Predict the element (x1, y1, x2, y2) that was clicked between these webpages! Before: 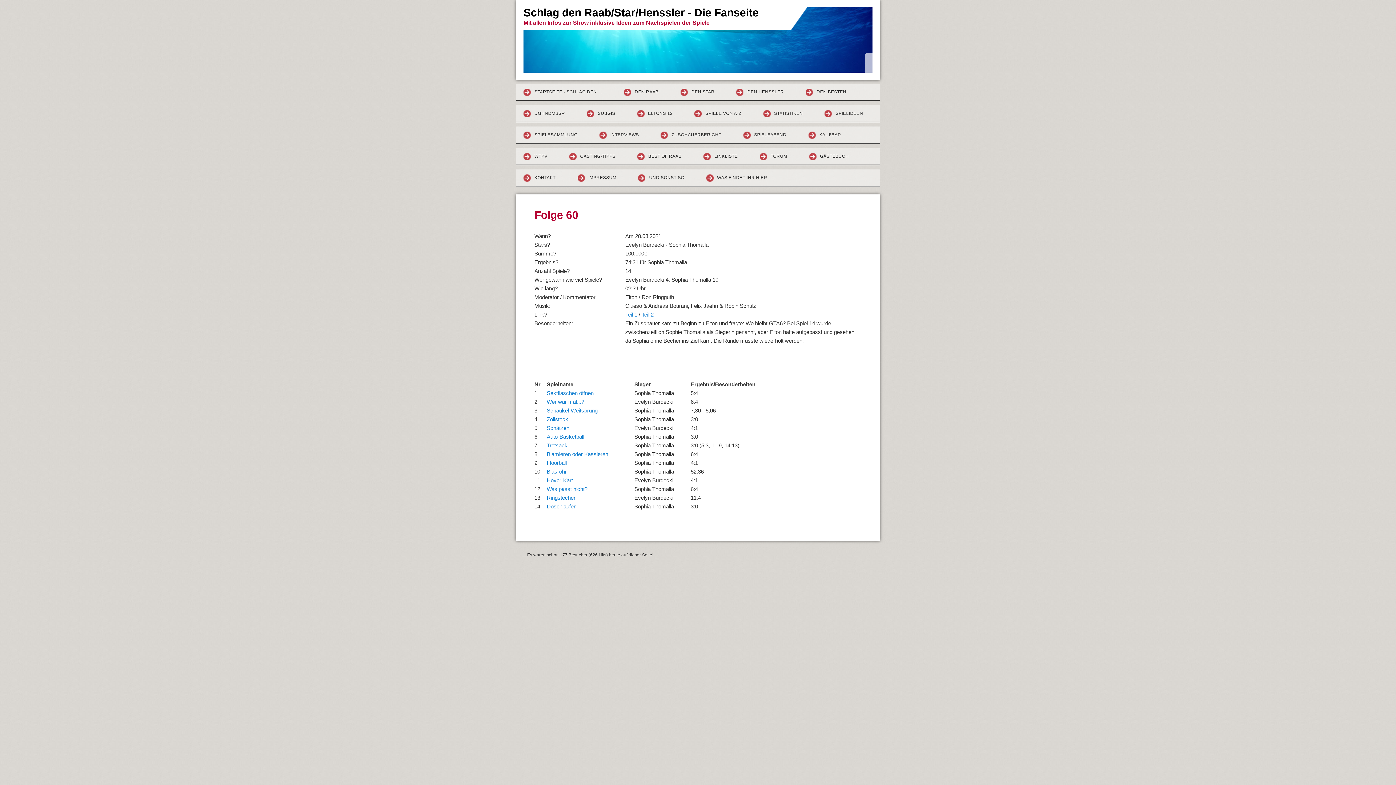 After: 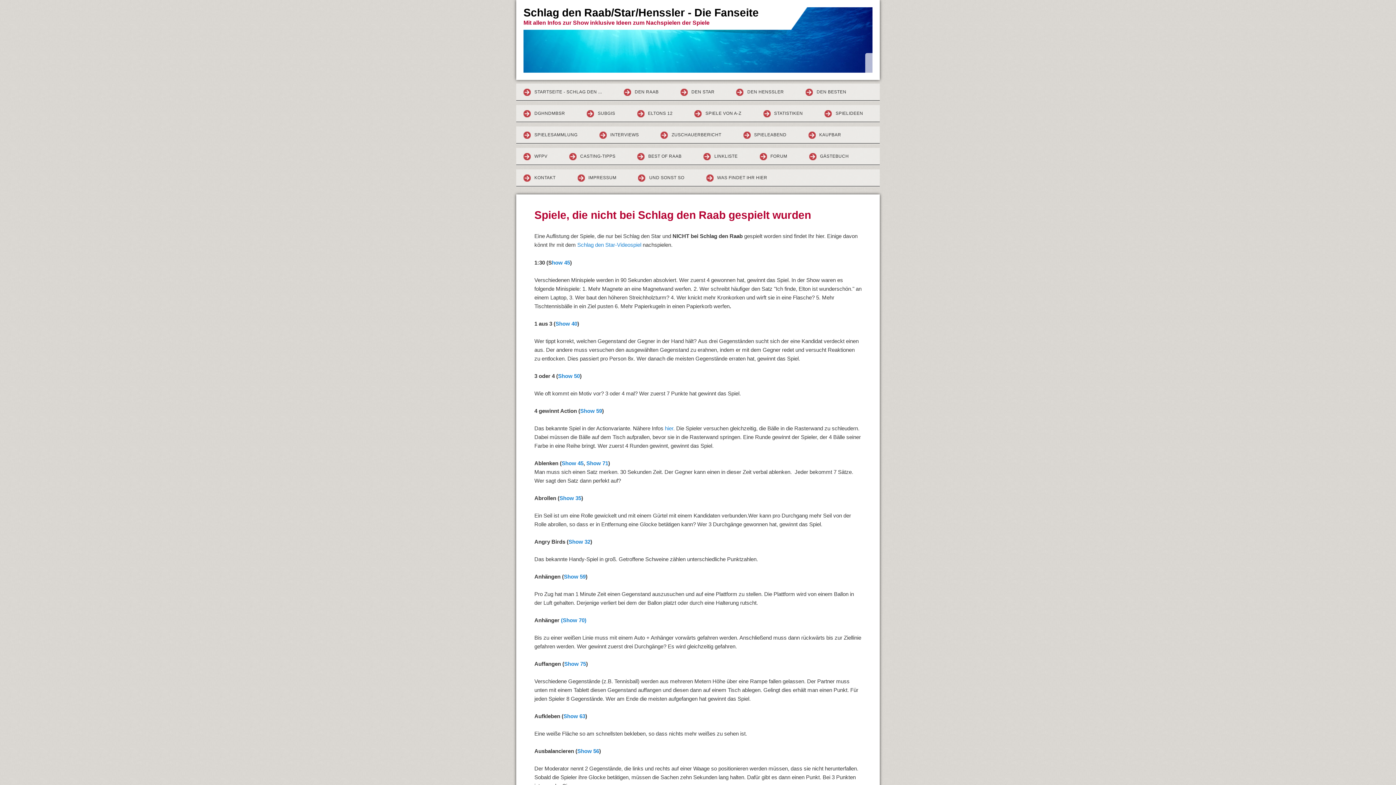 Action: bbox: (546, 433, 584, 440) label: Auto-Basketball